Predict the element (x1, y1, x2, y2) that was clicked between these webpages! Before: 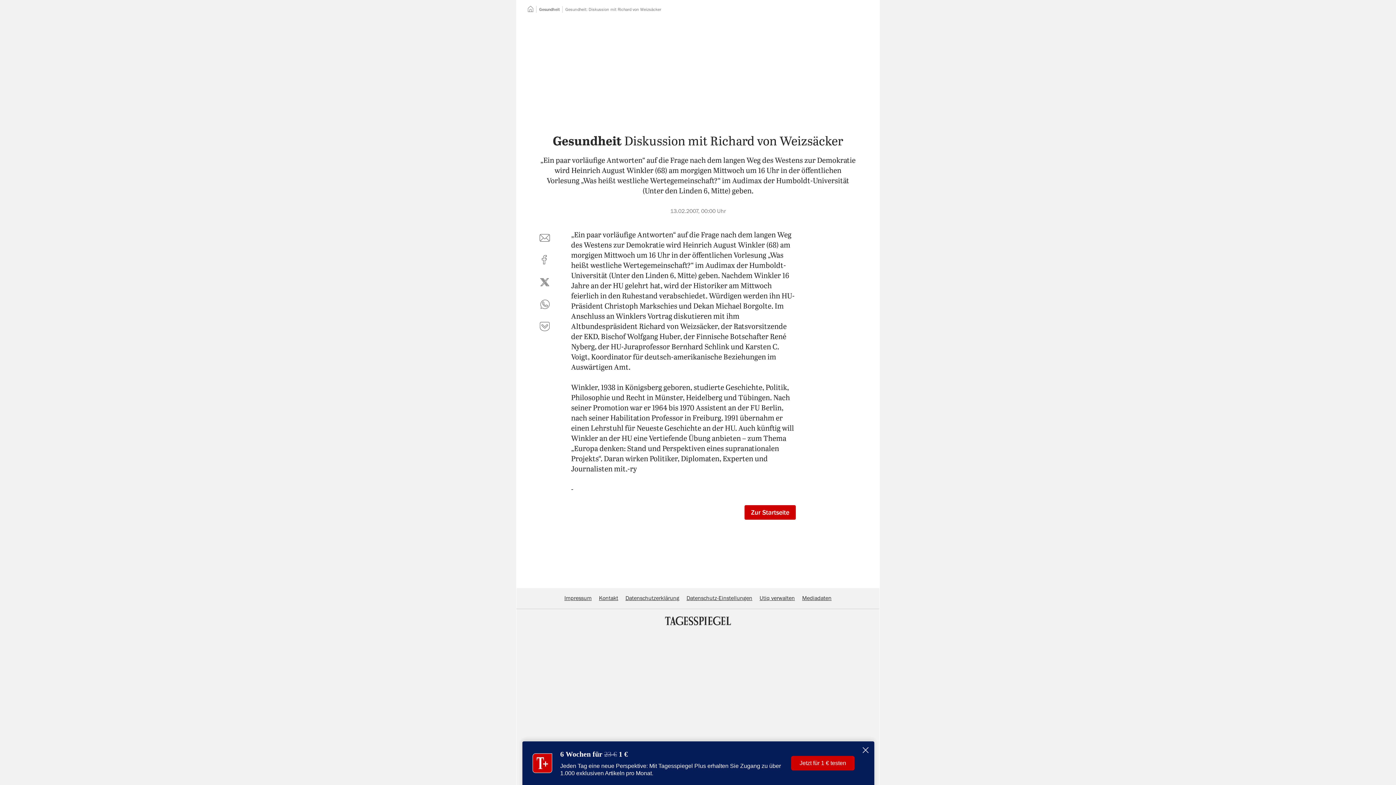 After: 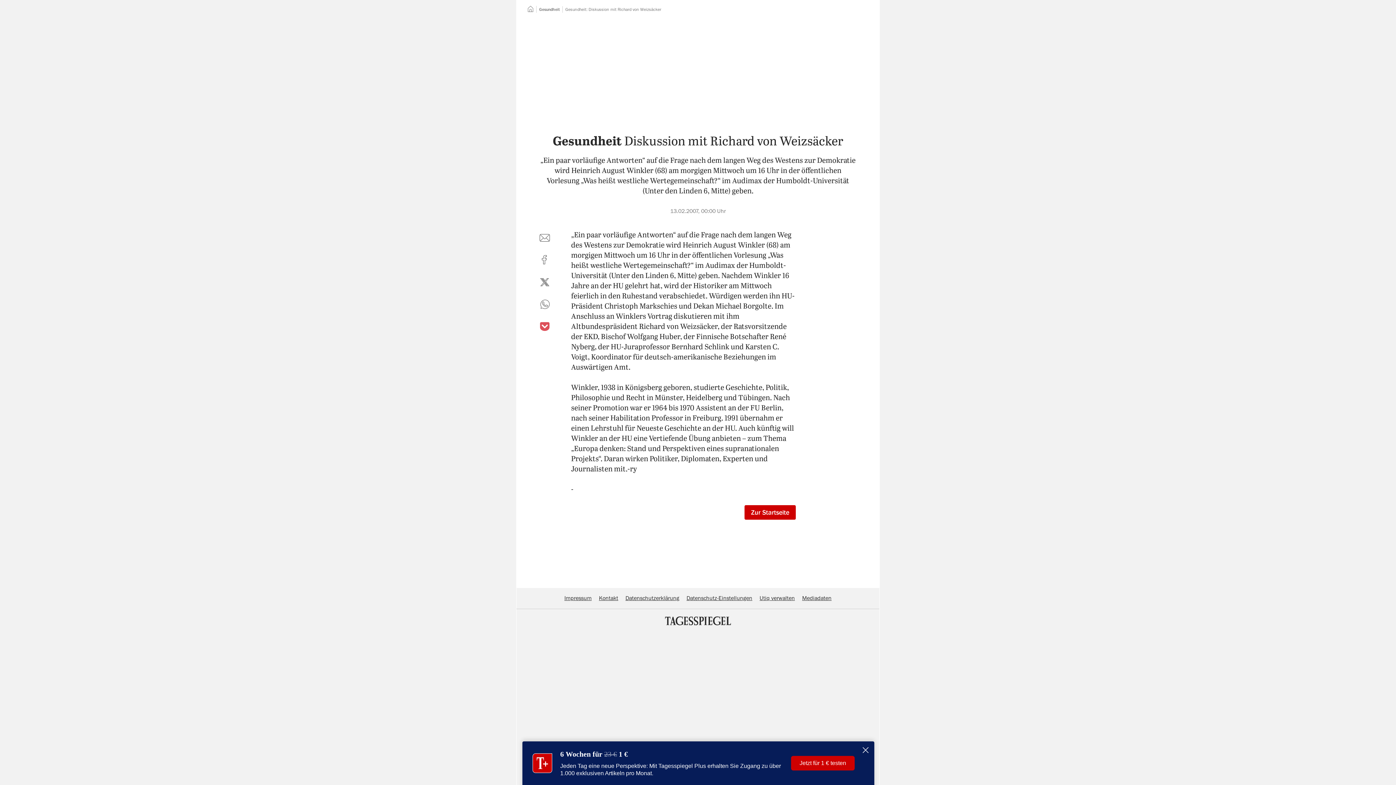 Action: bbox: (536, 318, 553, 335) label: auf Pocket teilen